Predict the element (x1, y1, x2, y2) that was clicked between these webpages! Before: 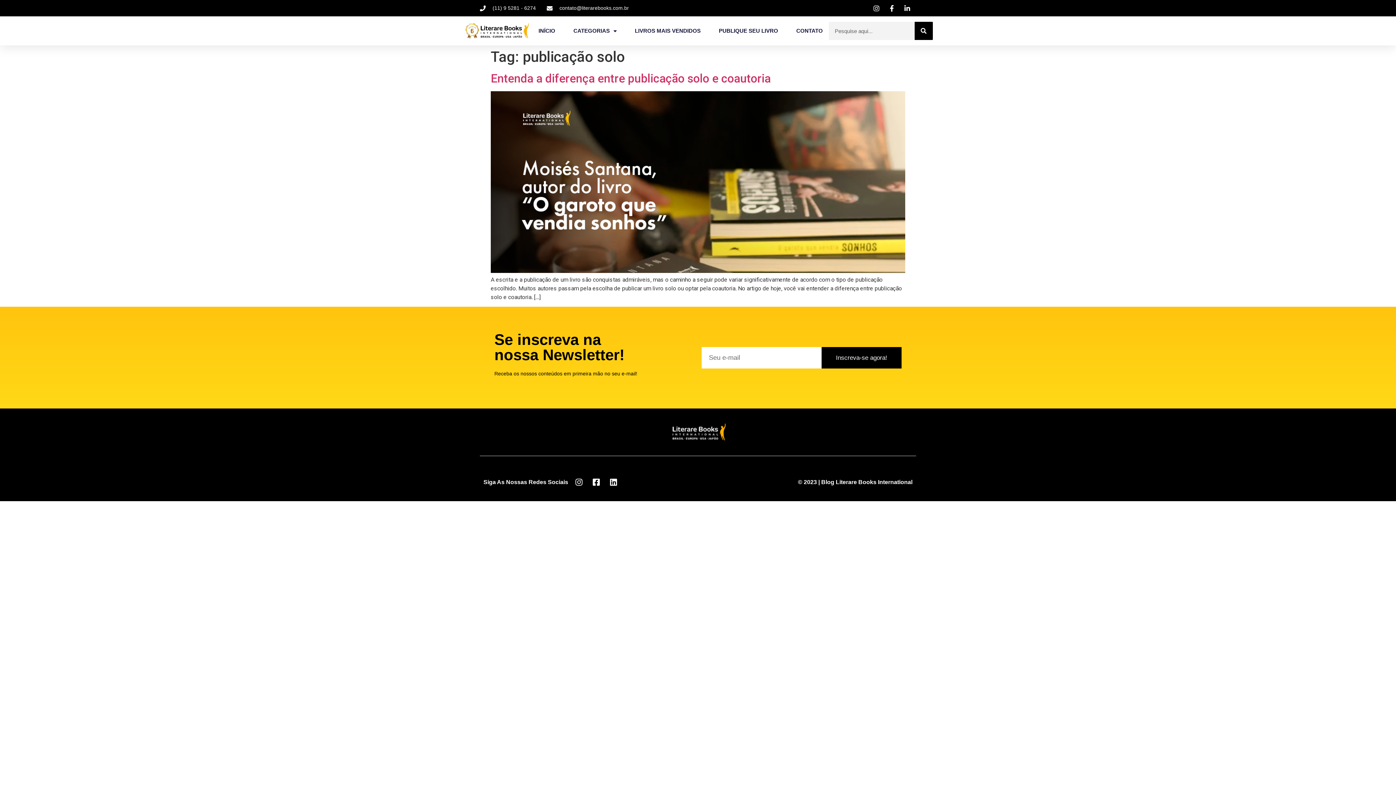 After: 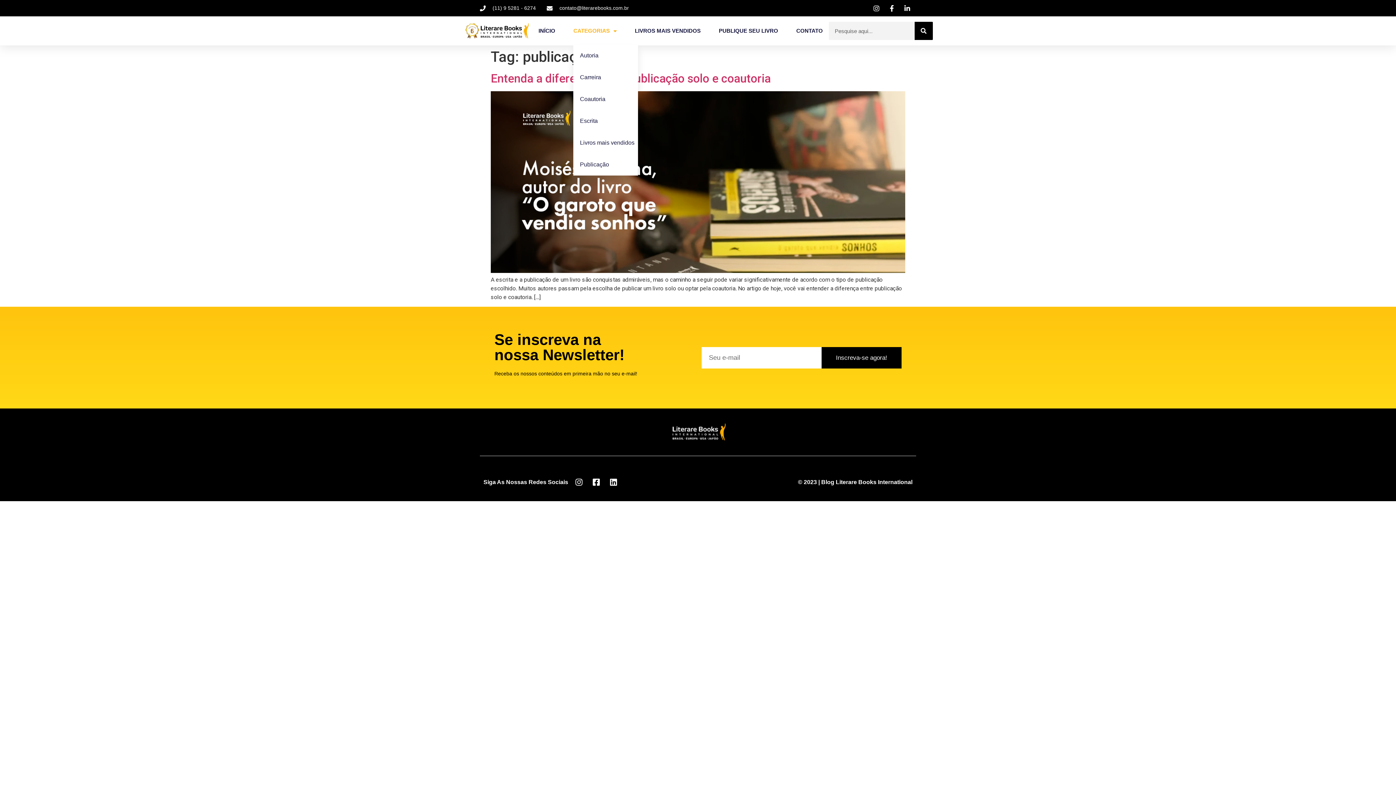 Action: label: CATEGORIAS bbox: (573, 22, 616, 39)